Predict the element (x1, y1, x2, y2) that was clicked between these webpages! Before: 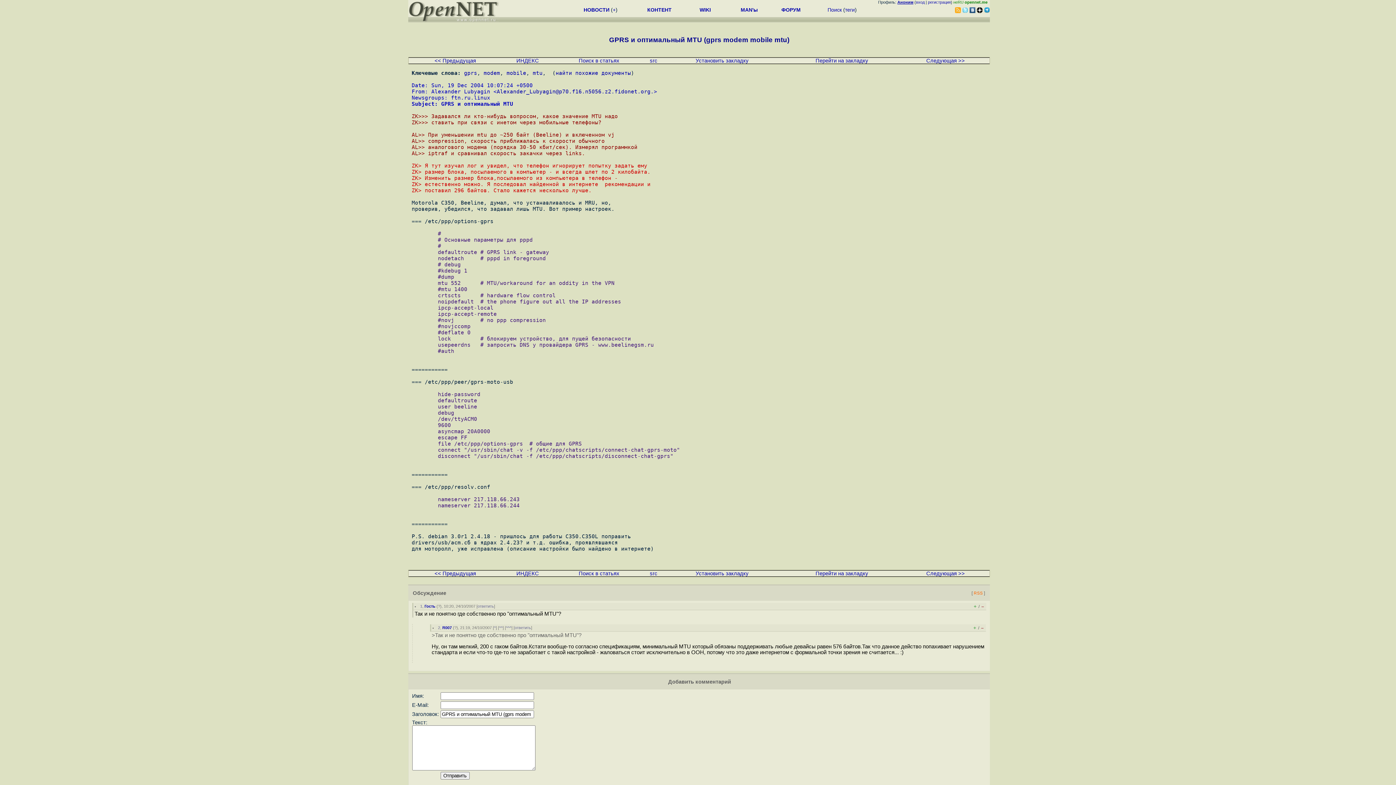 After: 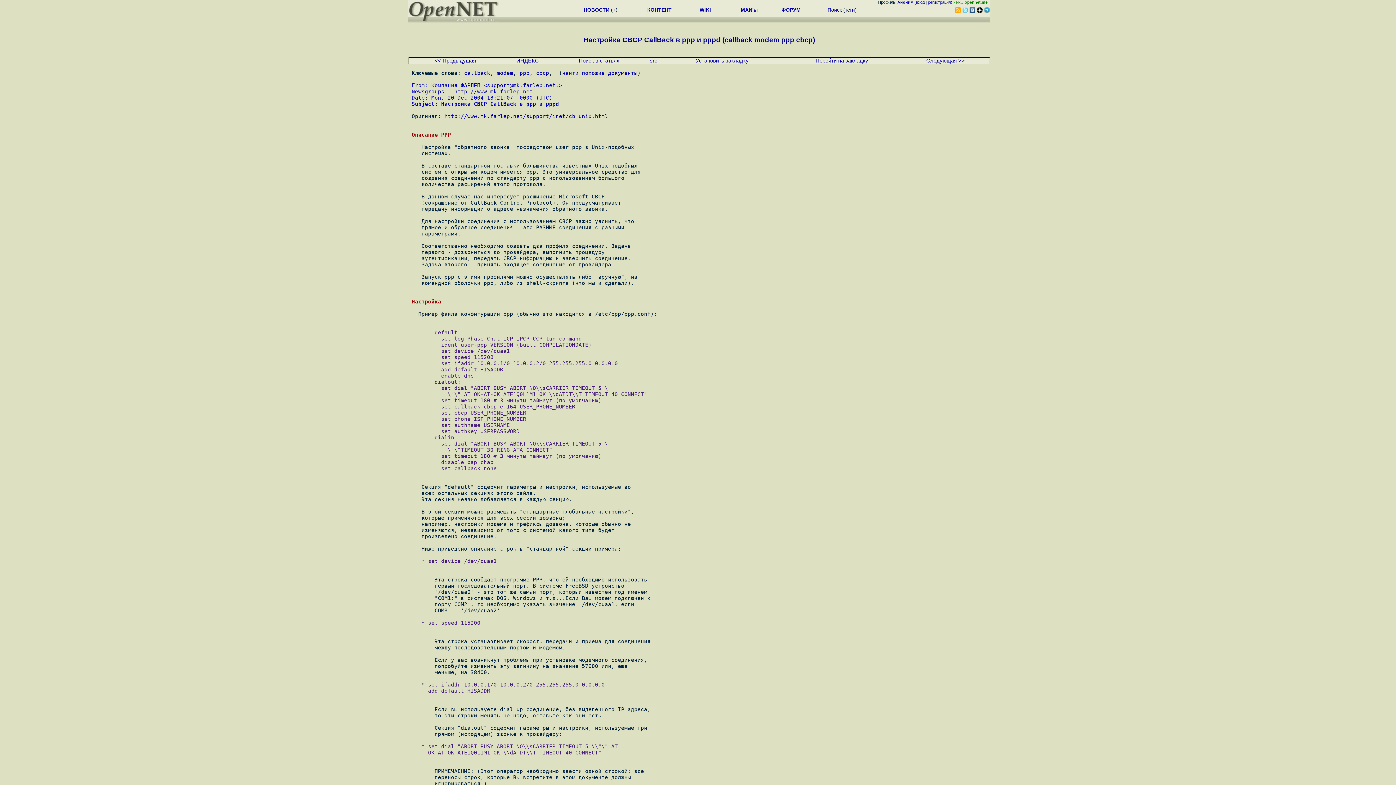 Action: label: Следующая >> bbox: (926, 57, 965, 63)